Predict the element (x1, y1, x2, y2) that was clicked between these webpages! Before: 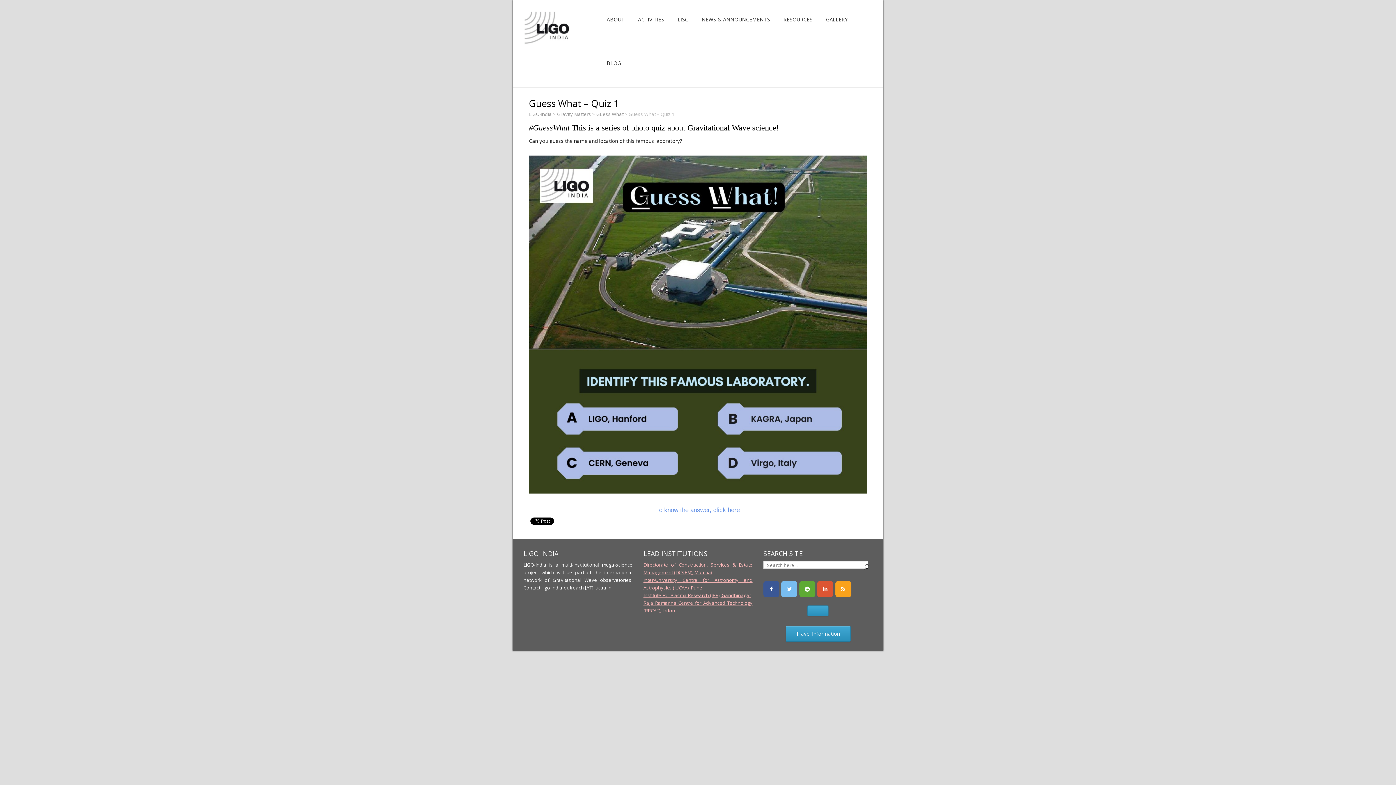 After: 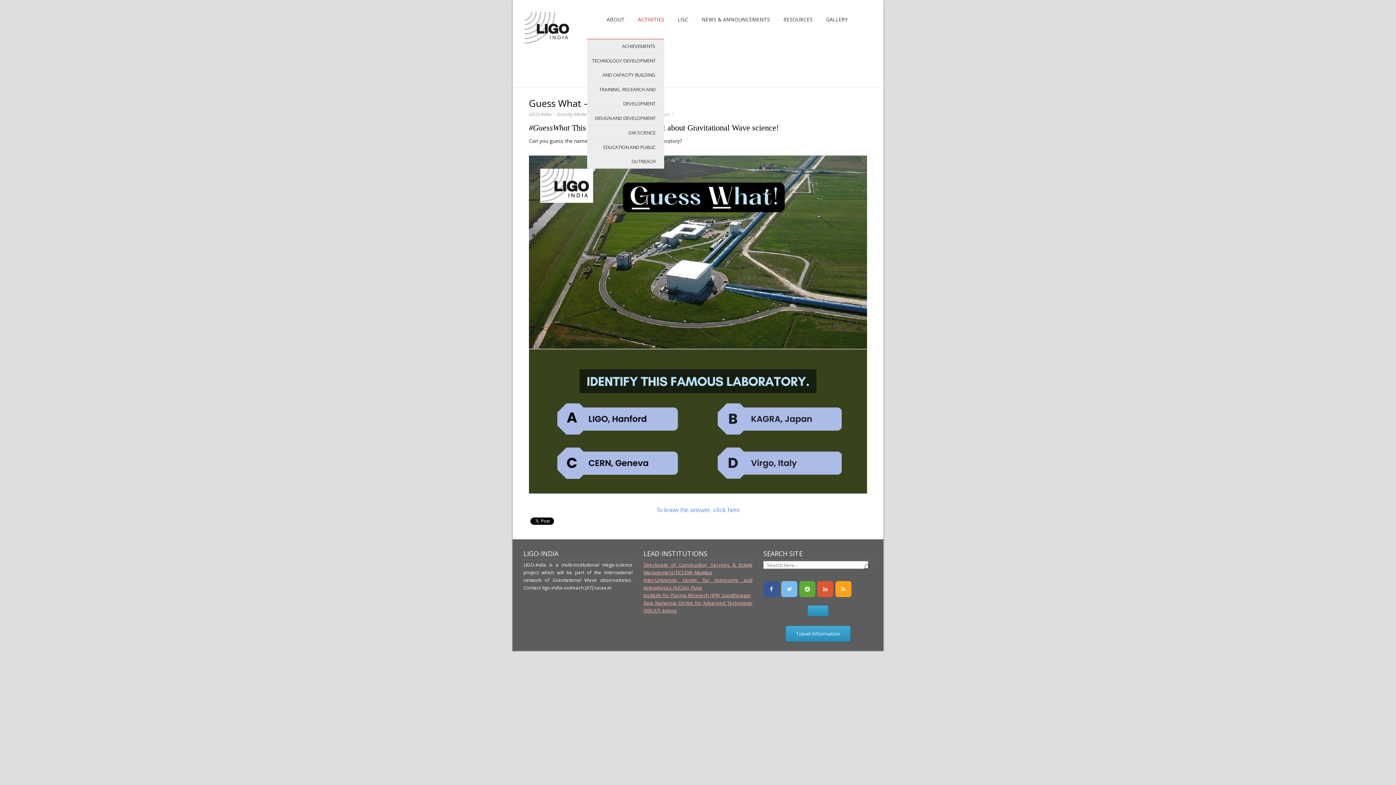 Action: bbox: (638, 0, 664, 39) label: ACTIVITIES